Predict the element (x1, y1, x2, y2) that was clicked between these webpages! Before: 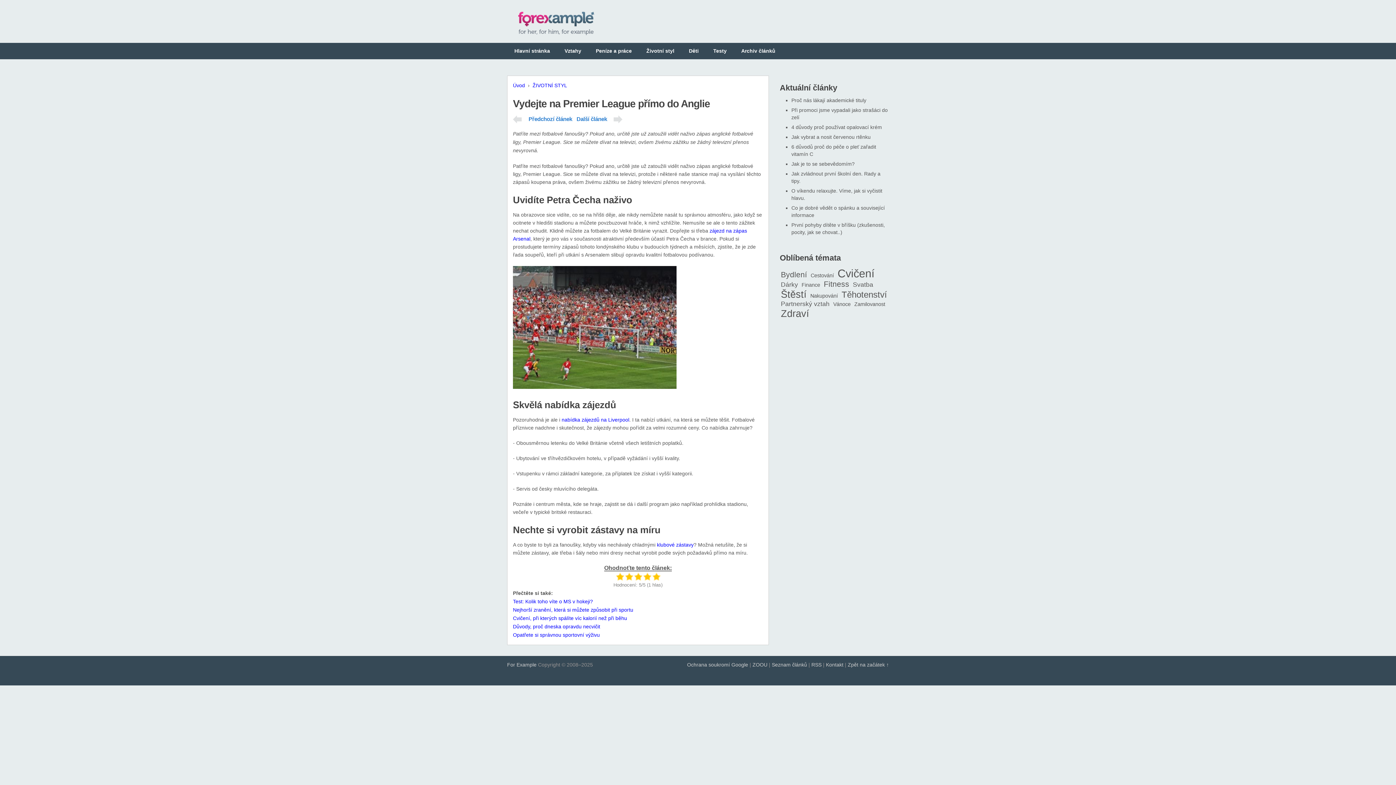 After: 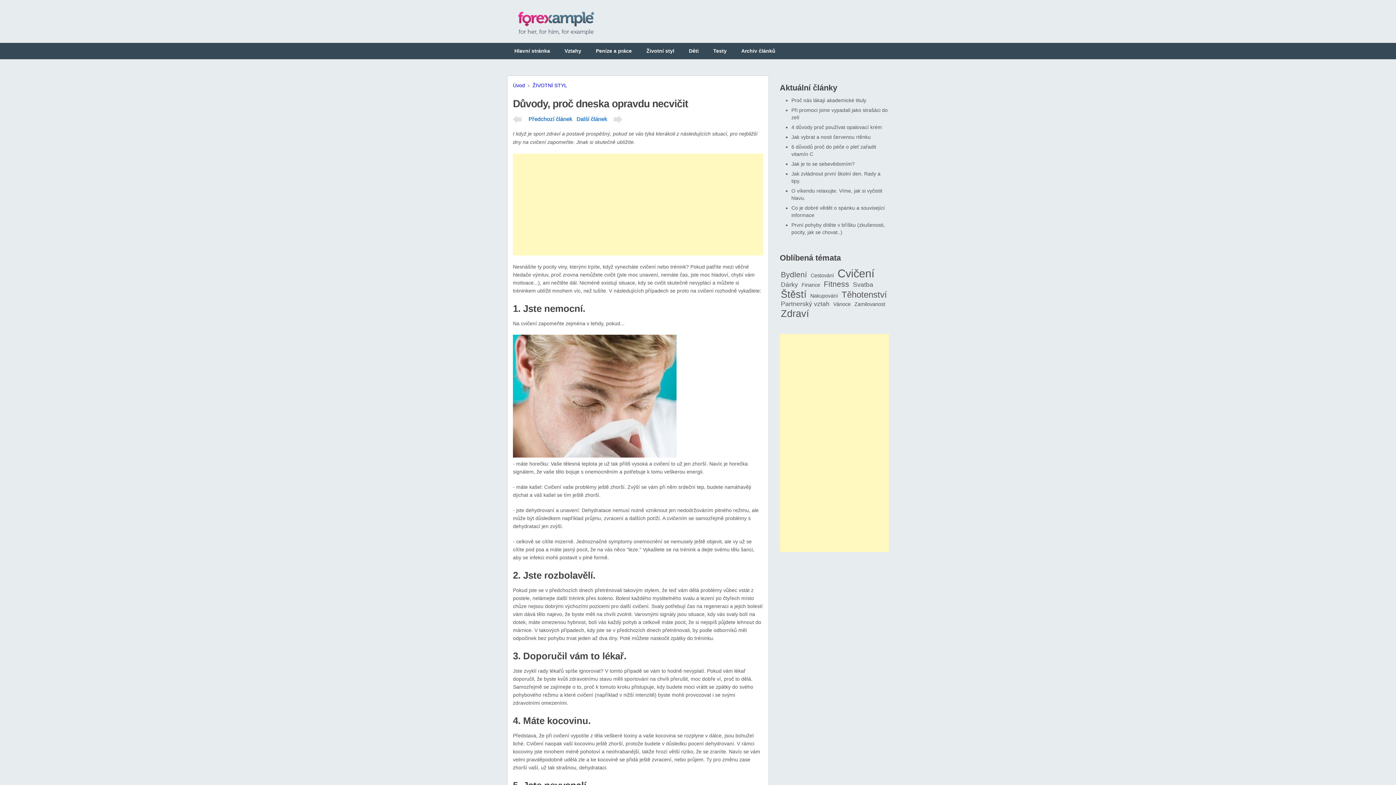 Action: bbox: (513, 623, 600, 629) label: Důvody, proč dneska opravdu necvičit